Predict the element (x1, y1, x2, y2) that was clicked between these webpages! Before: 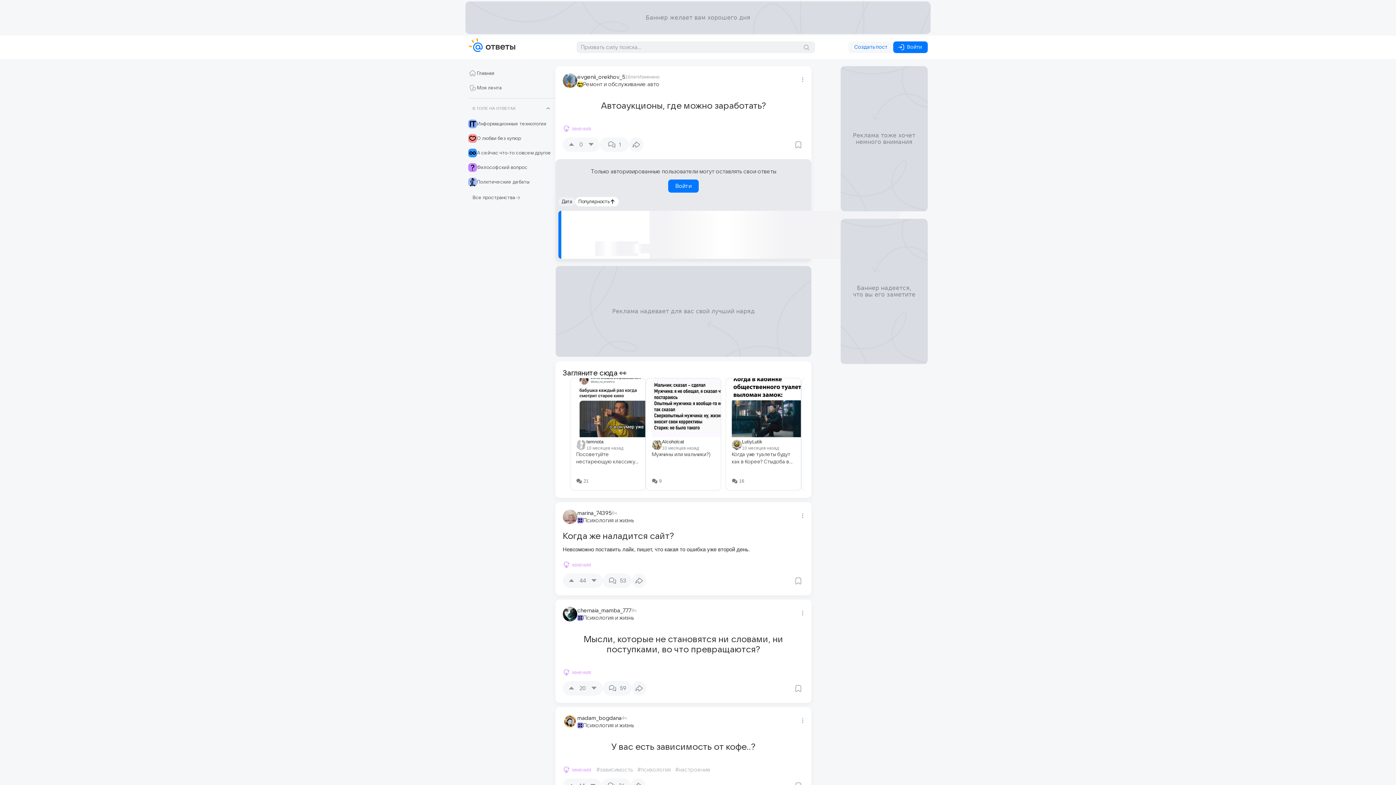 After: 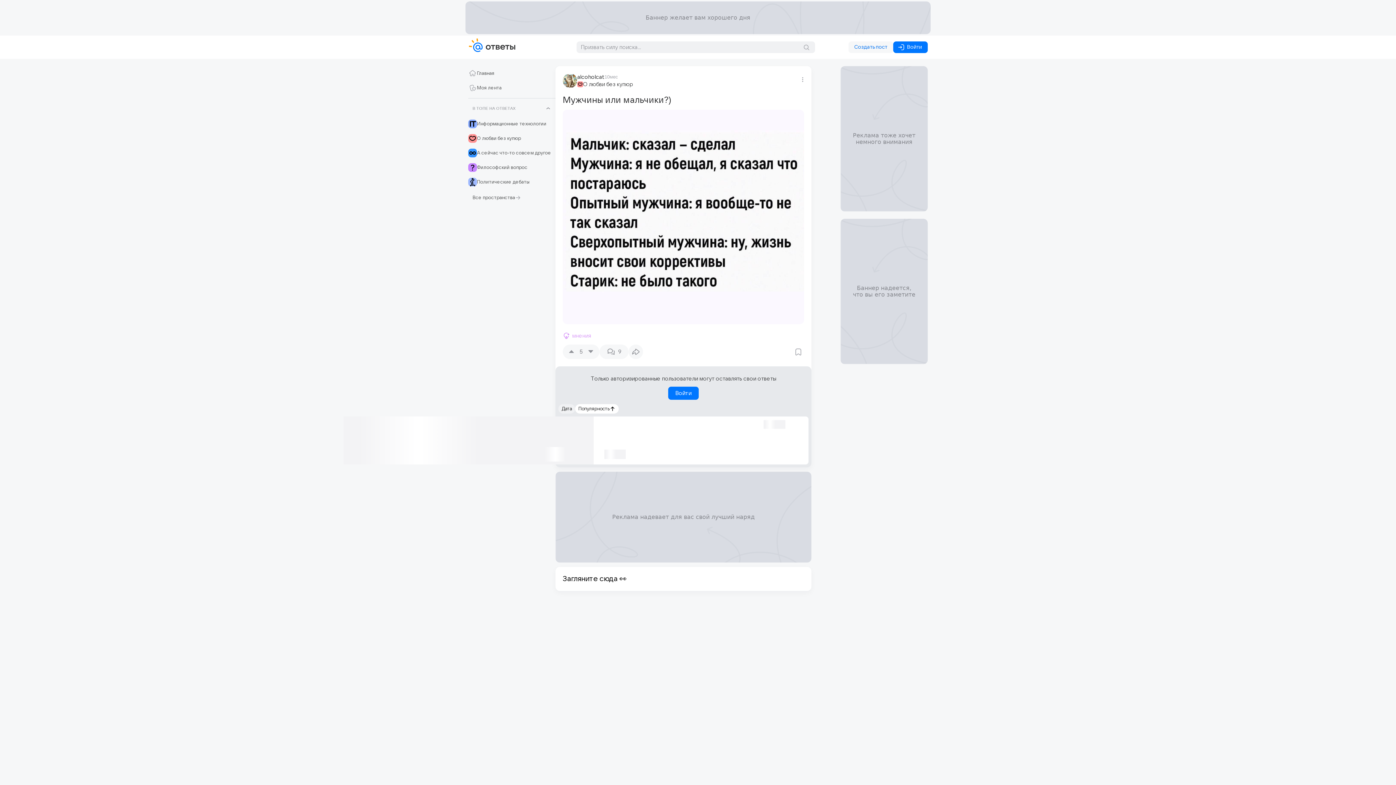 Action: label: Alcoholcat
10 месяцев назад
Мужчины или мальчики?)
9 bbox: (645, 378, 721, 490)